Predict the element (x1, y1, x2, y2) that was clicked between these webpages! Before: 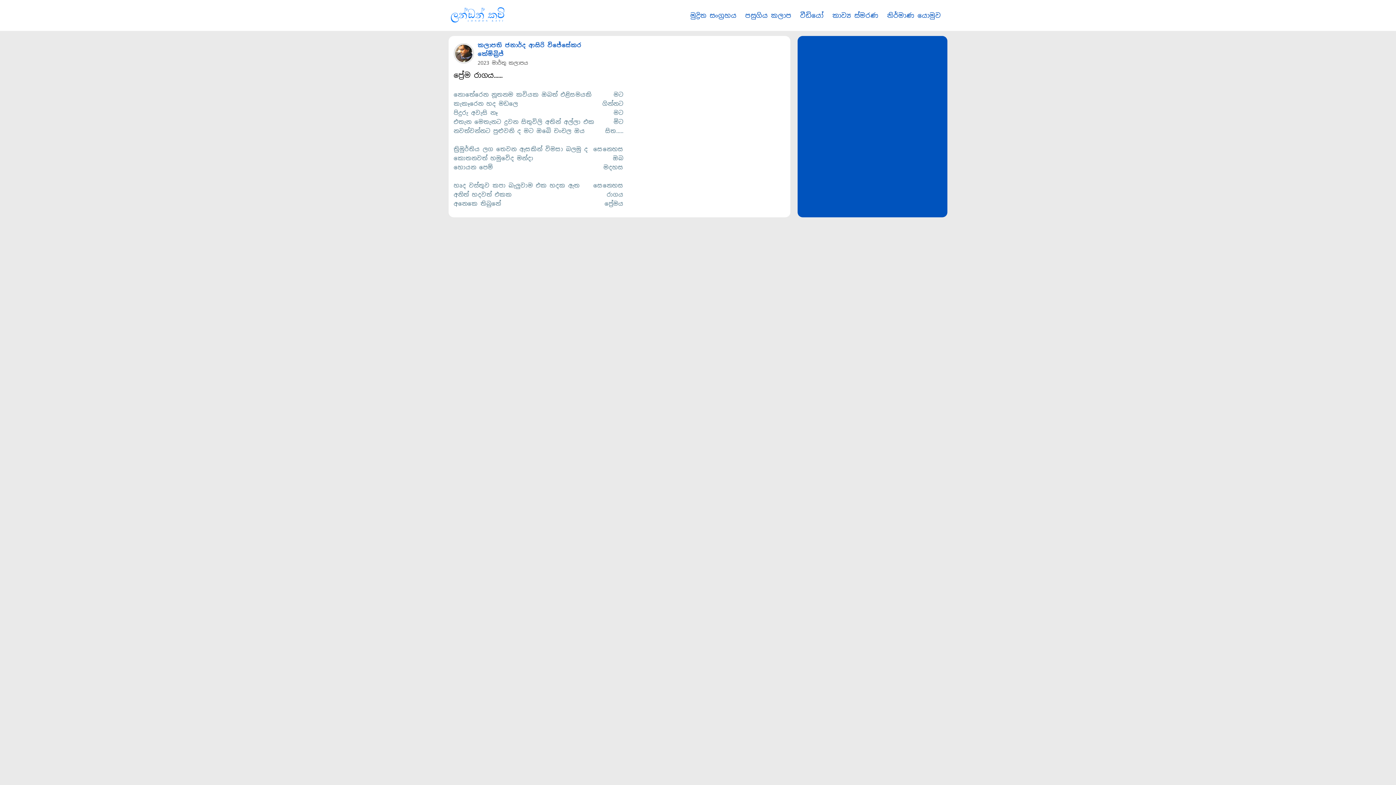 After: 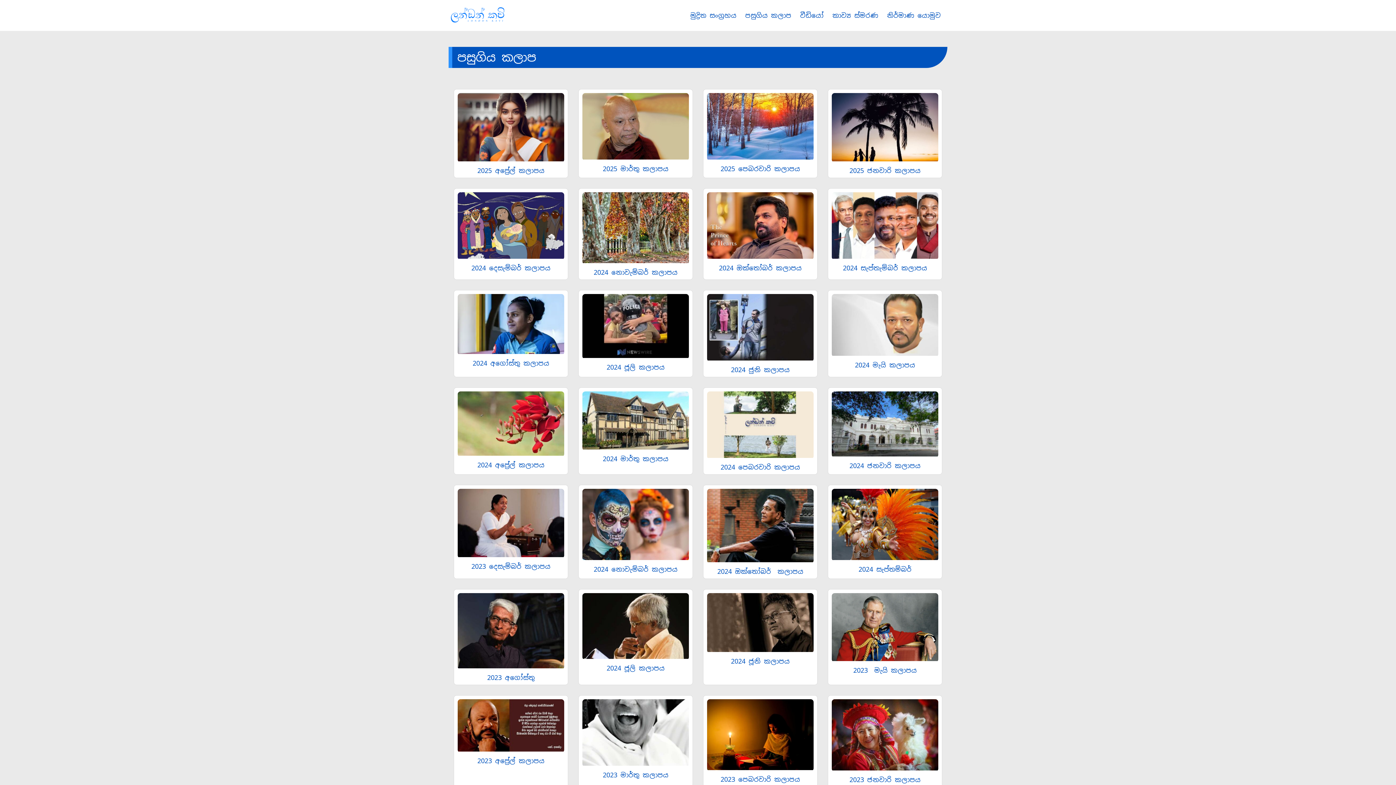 Action: label: පසුගිය කලාප bbox: (745, 11, 791, 19)